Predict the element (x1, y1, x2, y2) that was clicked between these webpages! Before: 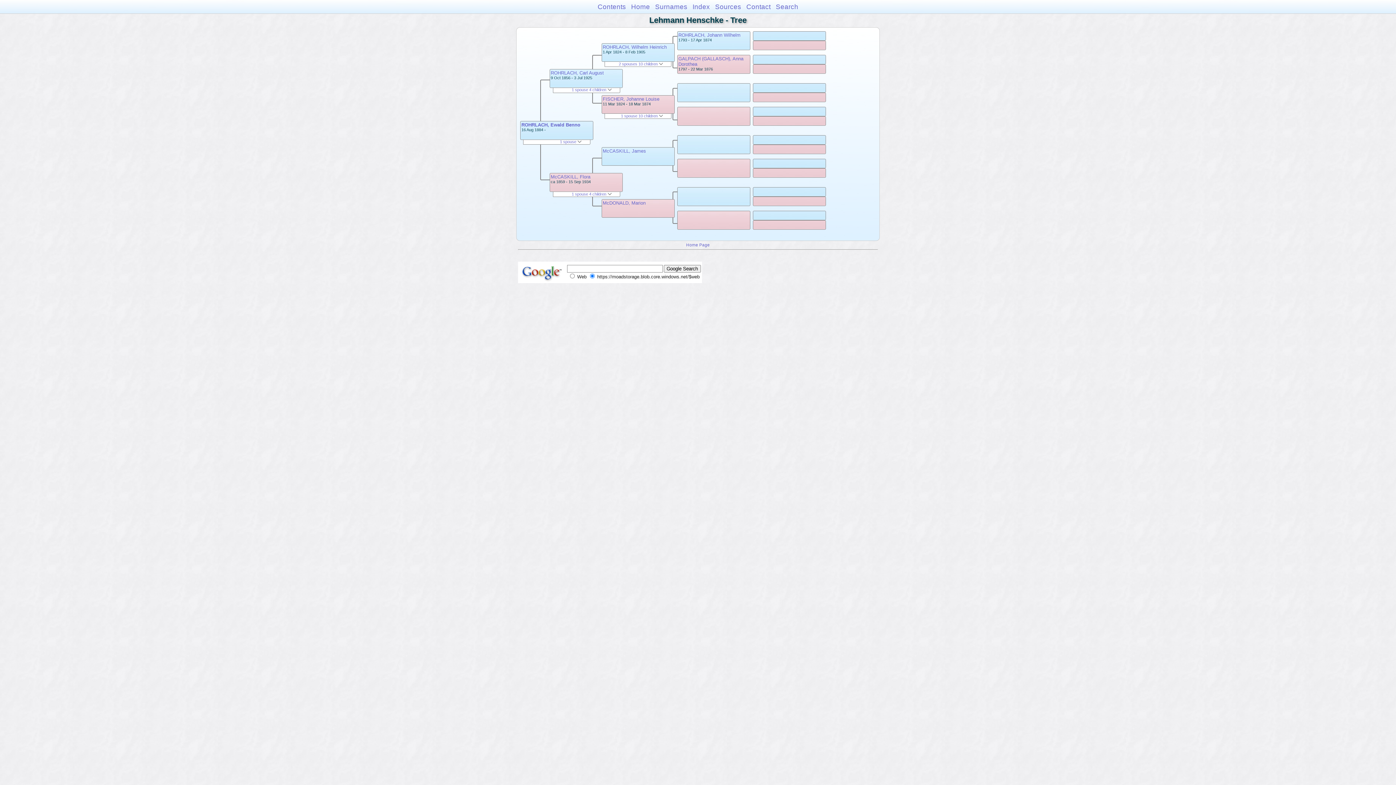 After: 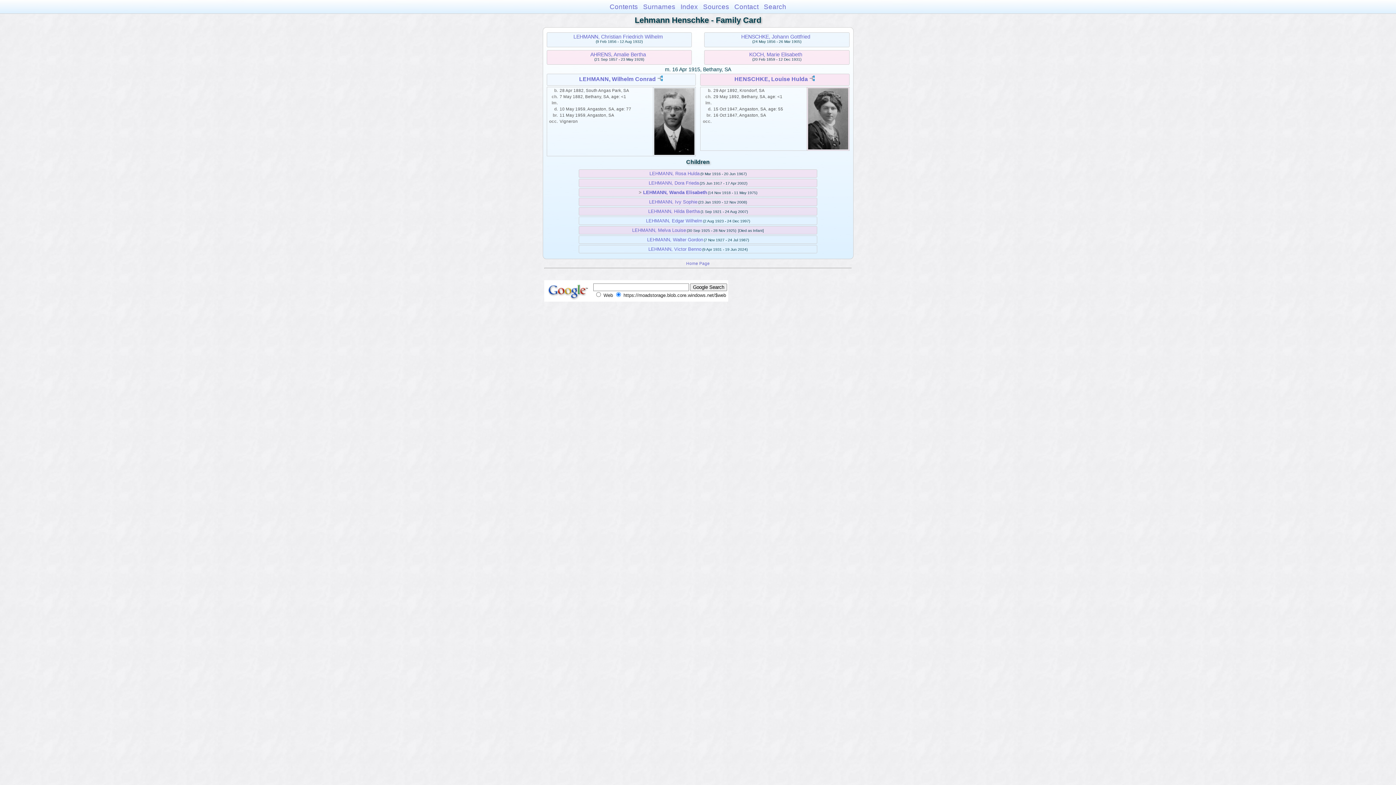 Action: label: Home bbox: (631, 2, 650, 10)